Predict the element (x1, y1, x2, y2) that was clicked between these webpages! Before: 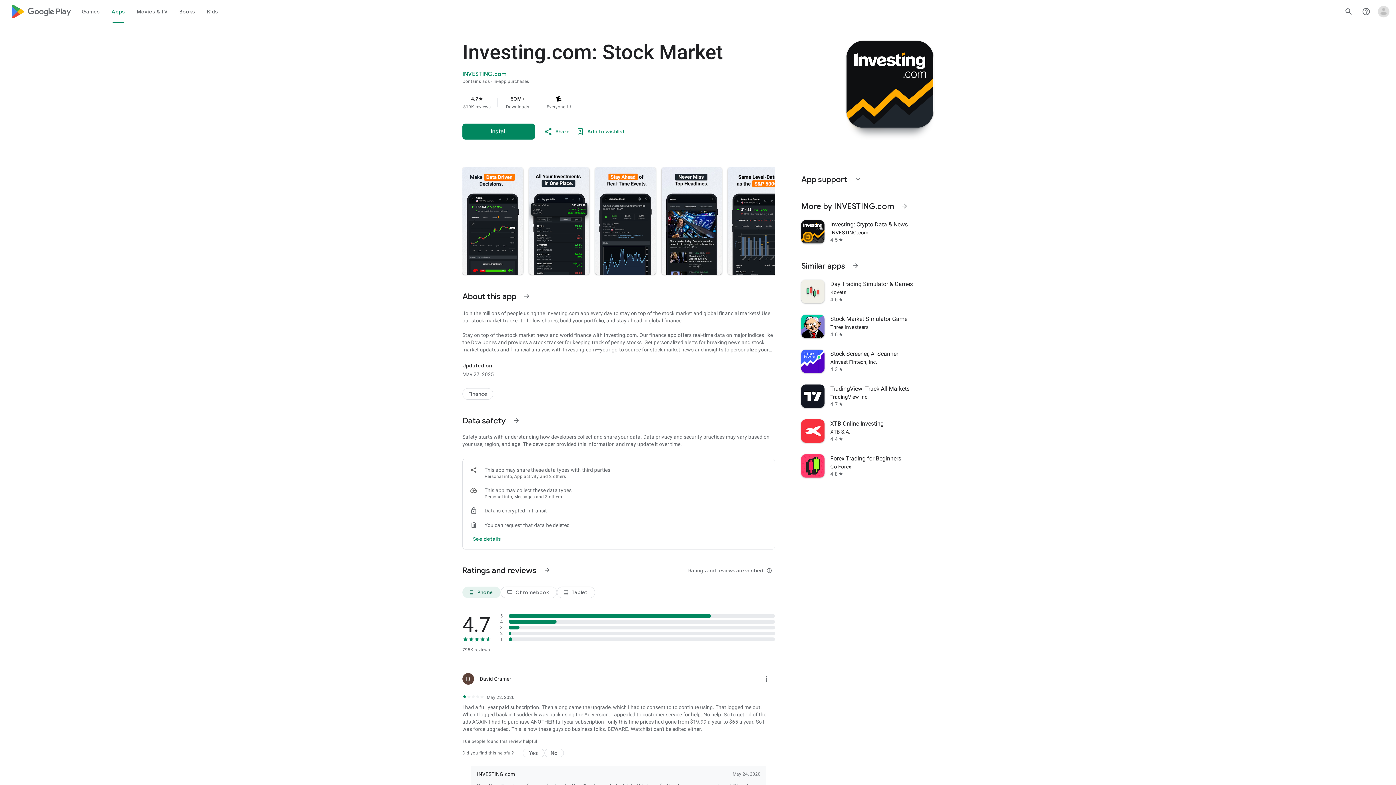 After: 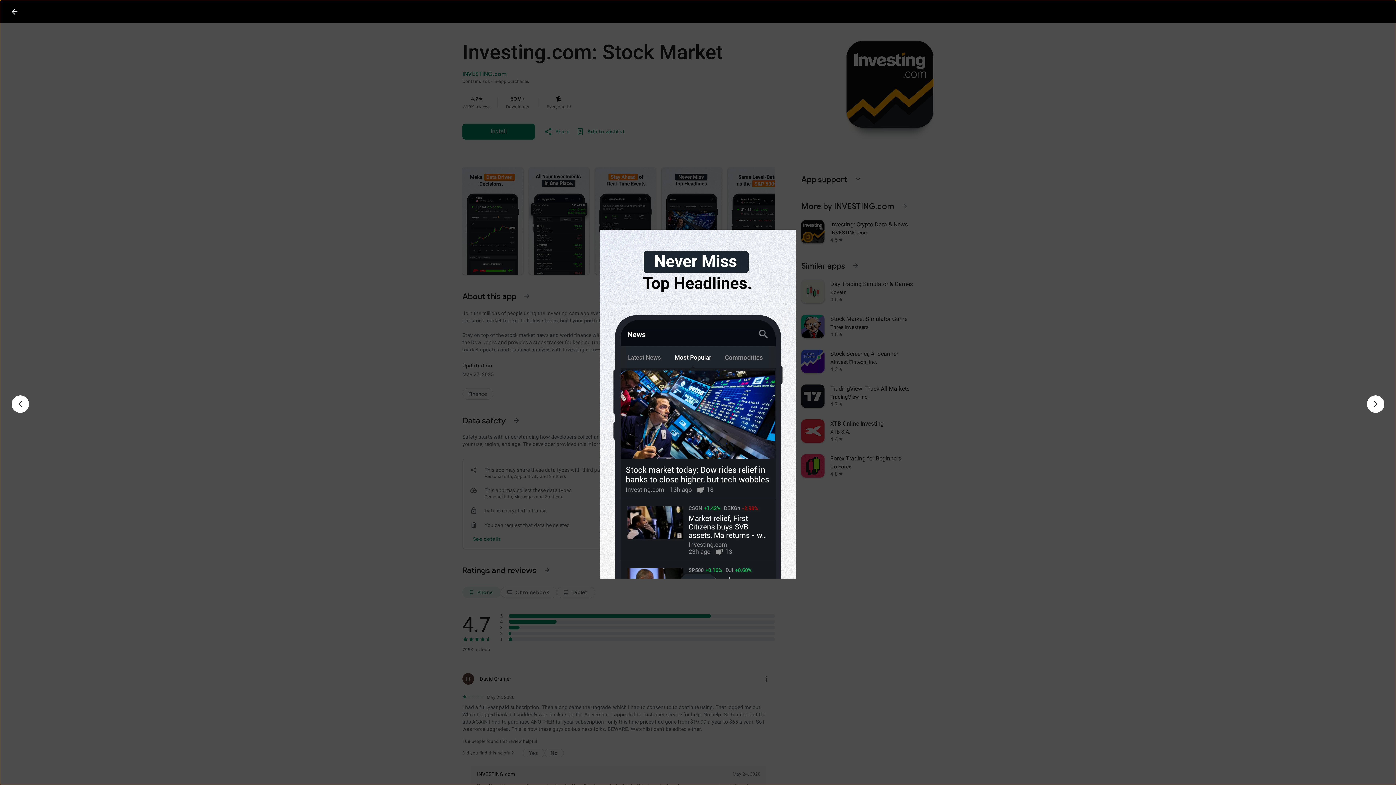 Action: bbox: (661, 167, 722, 274)